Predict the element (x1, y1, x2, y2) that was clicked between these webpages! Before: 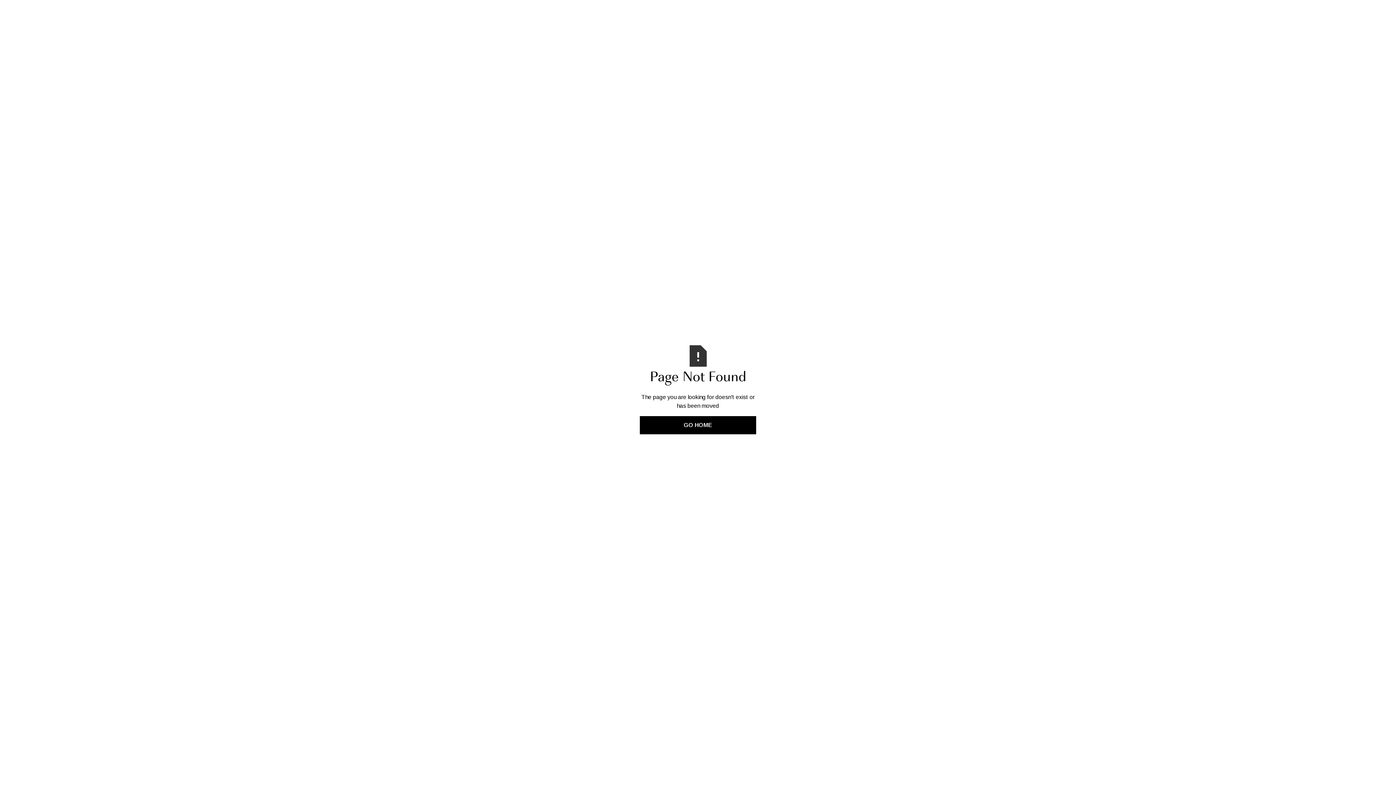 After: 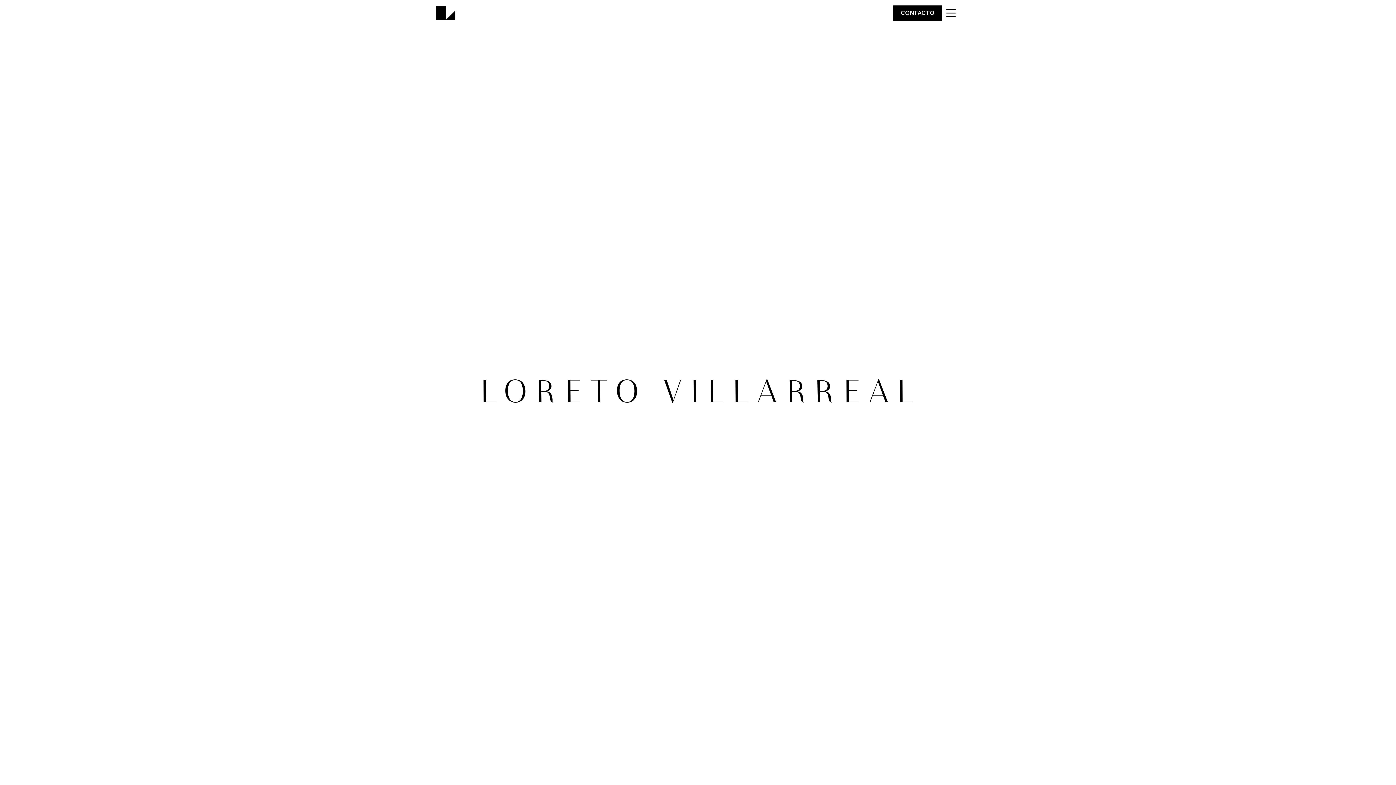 Action: label: GO HOME bbox: (640, 416, 756, 434)